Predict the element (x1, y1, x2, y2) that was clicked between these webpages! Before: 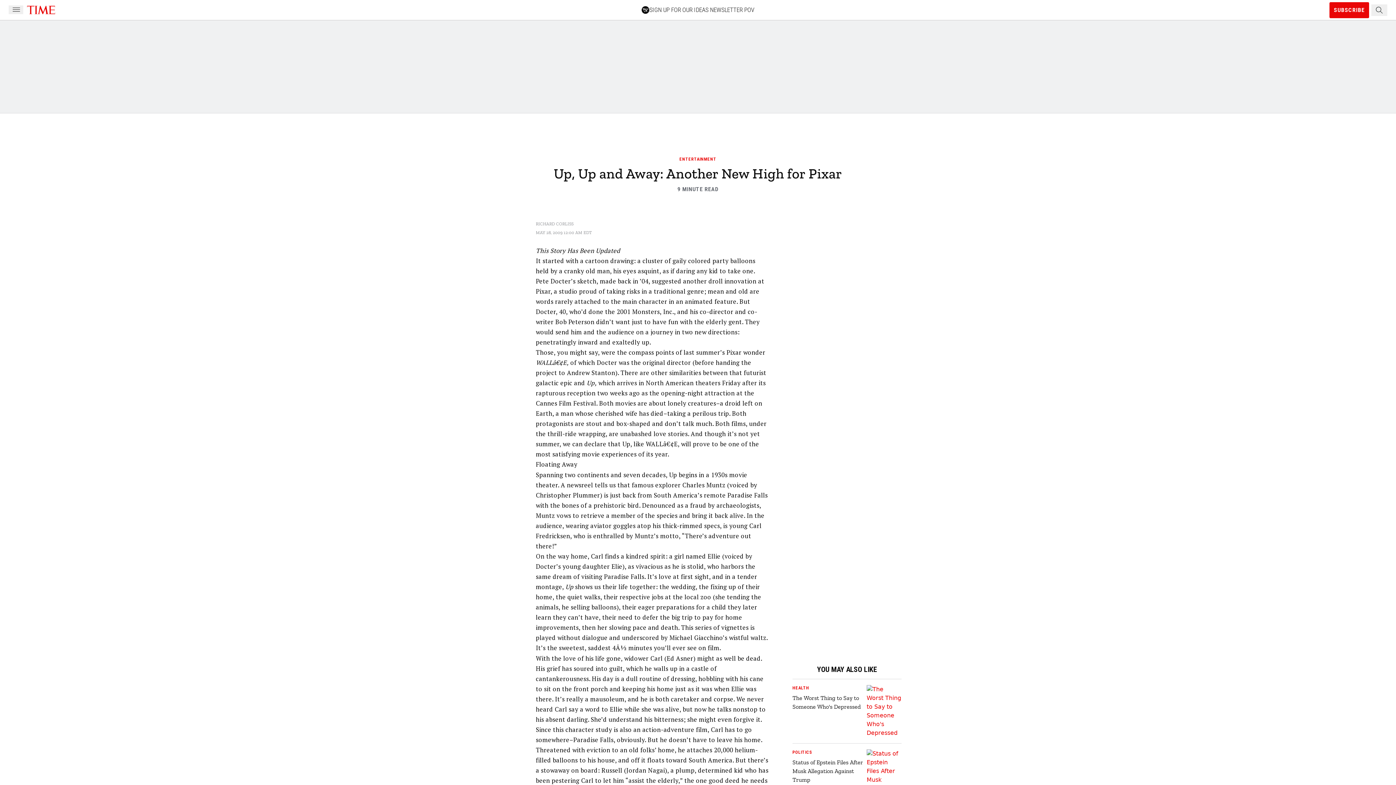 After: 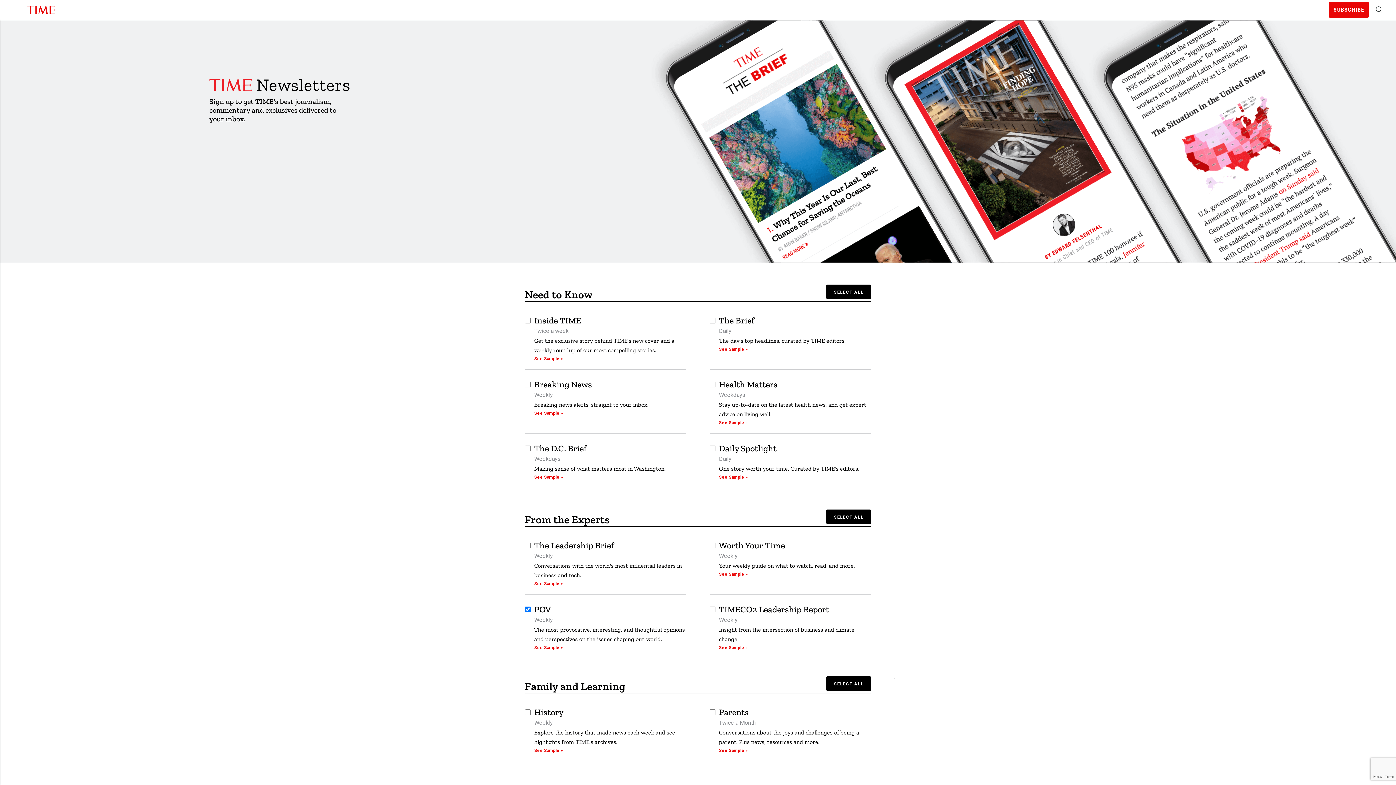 Action: bbox: (641, 5, 754, 14) label: SIGN UP FOR OUR IDEAS NEWSLETTER POV